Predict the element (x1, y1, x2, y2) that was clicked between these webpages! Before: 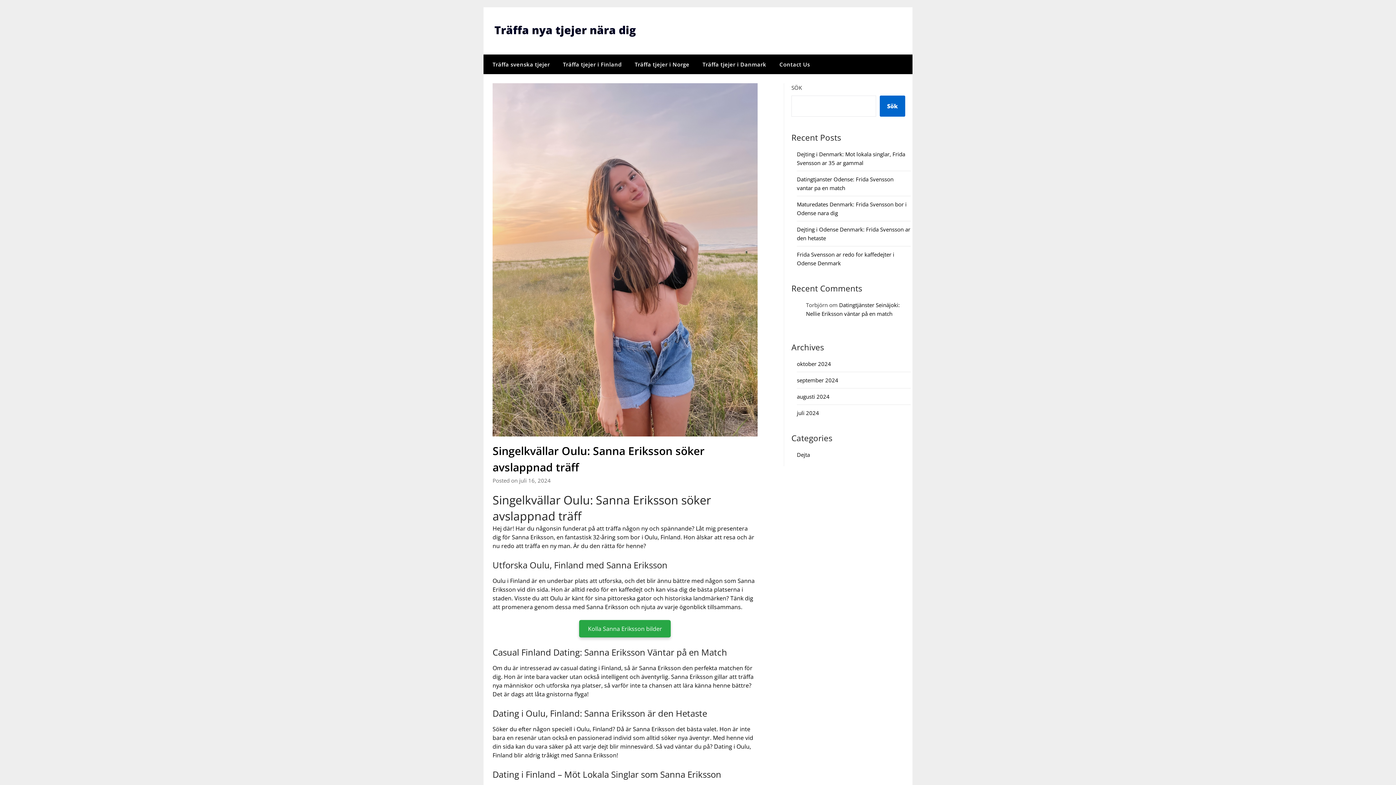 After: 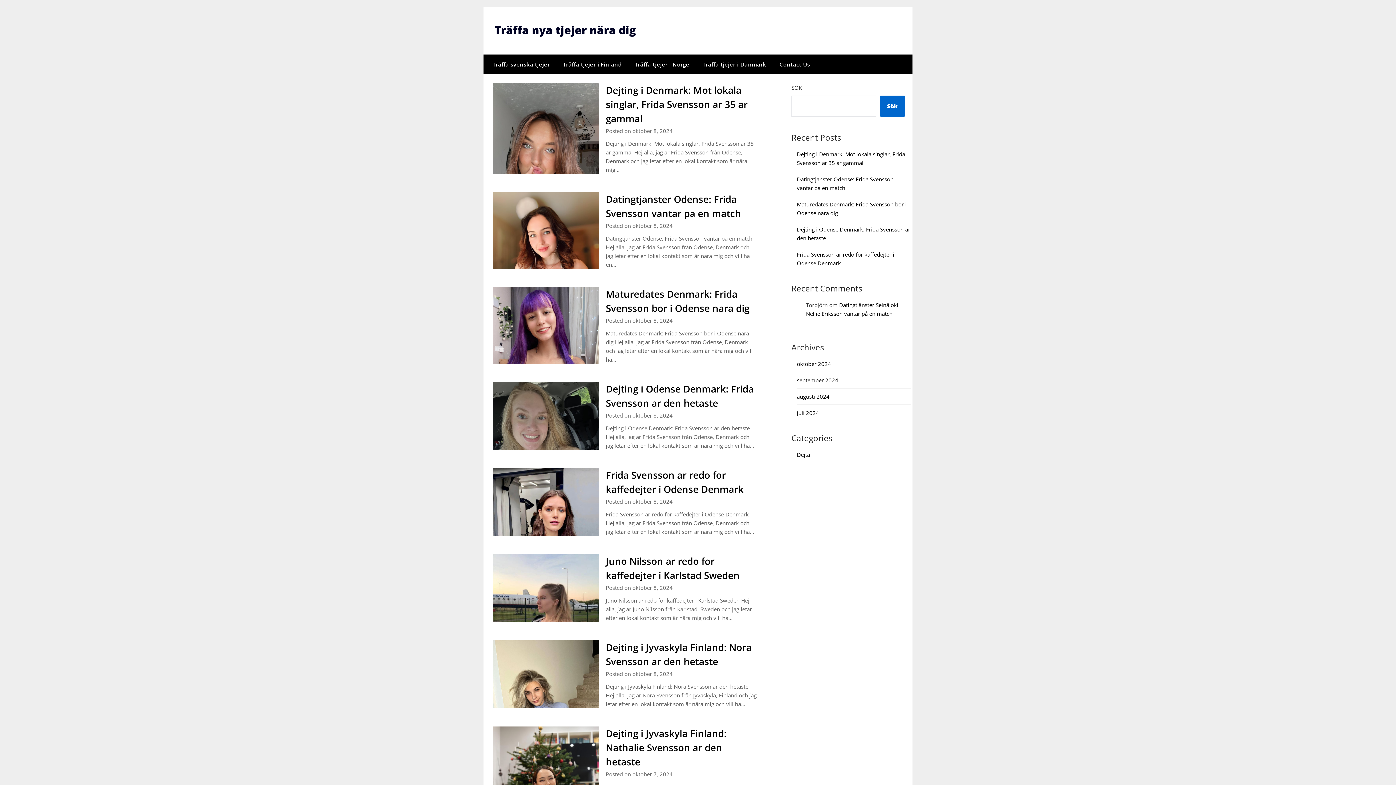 Action: bbox: (494, 22, 636, 37) label: Träffa nya tjejer nära dig